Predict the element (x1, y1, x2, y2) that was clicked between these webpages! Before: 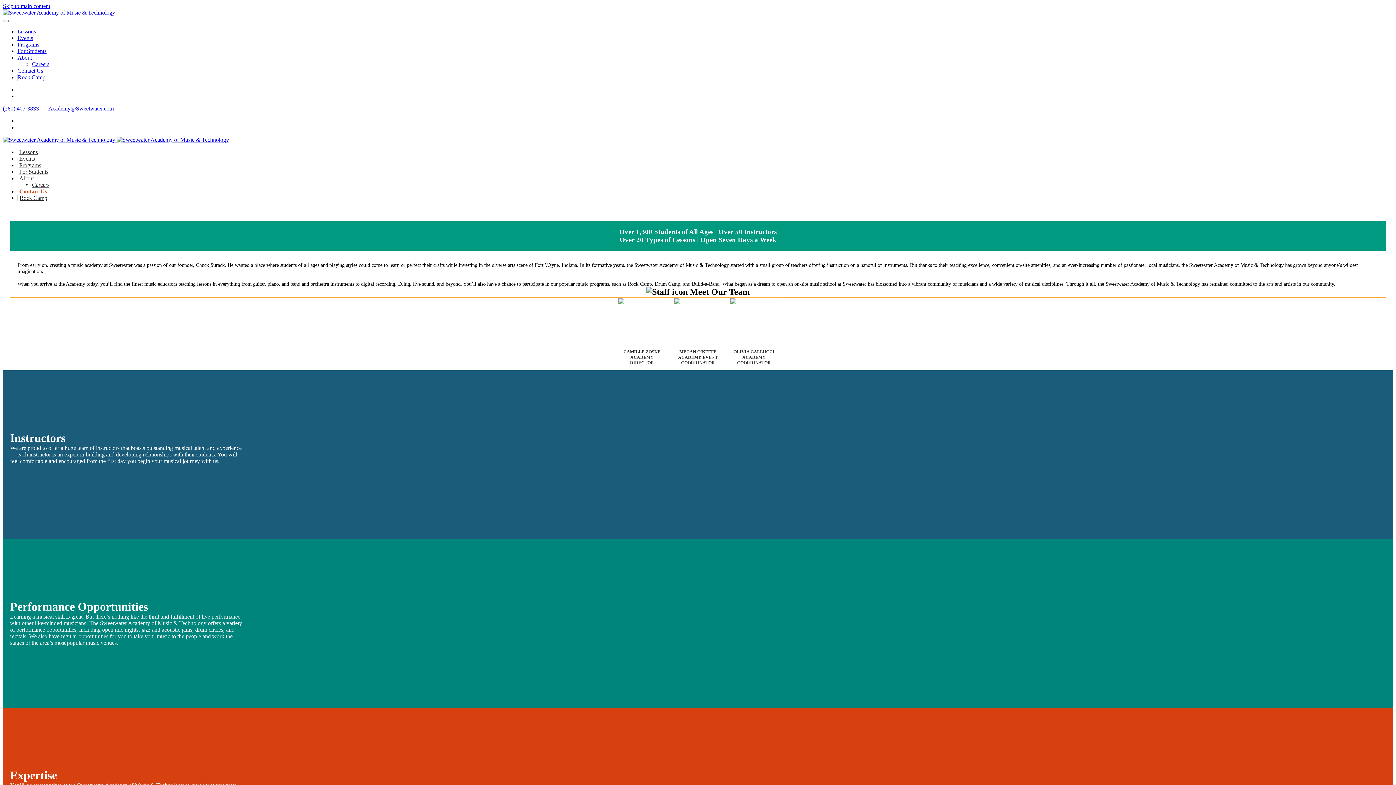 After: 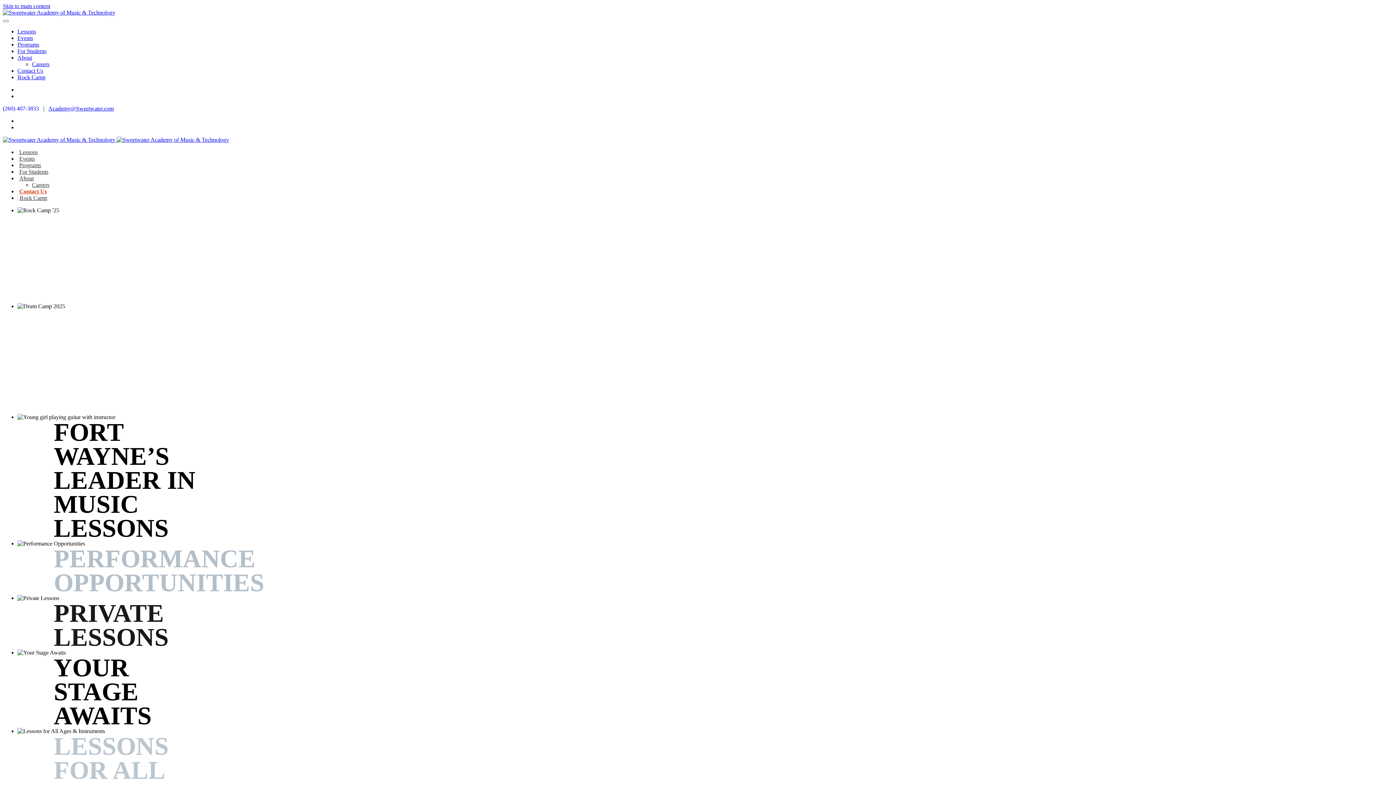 Action: label: Back to home bbox: (2, 9, 115, 15)